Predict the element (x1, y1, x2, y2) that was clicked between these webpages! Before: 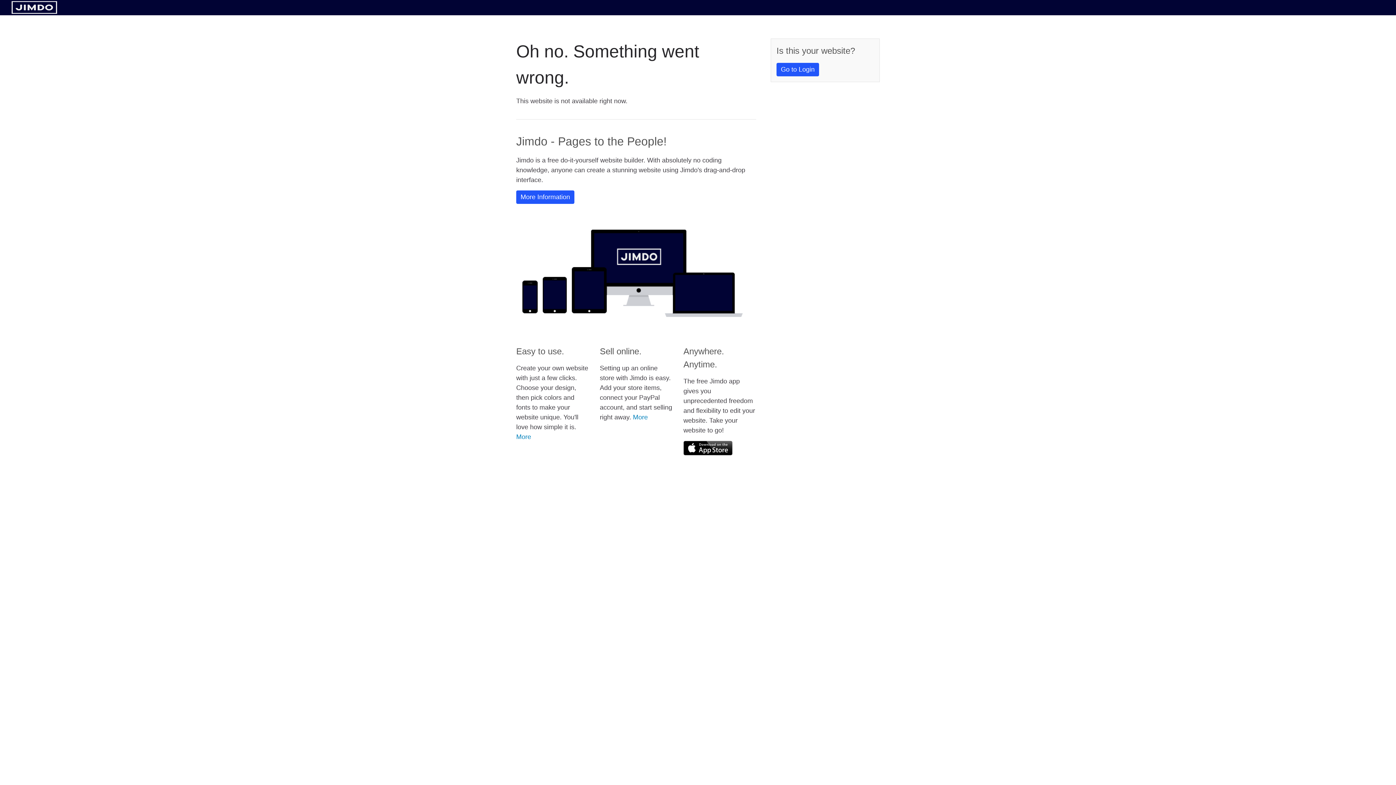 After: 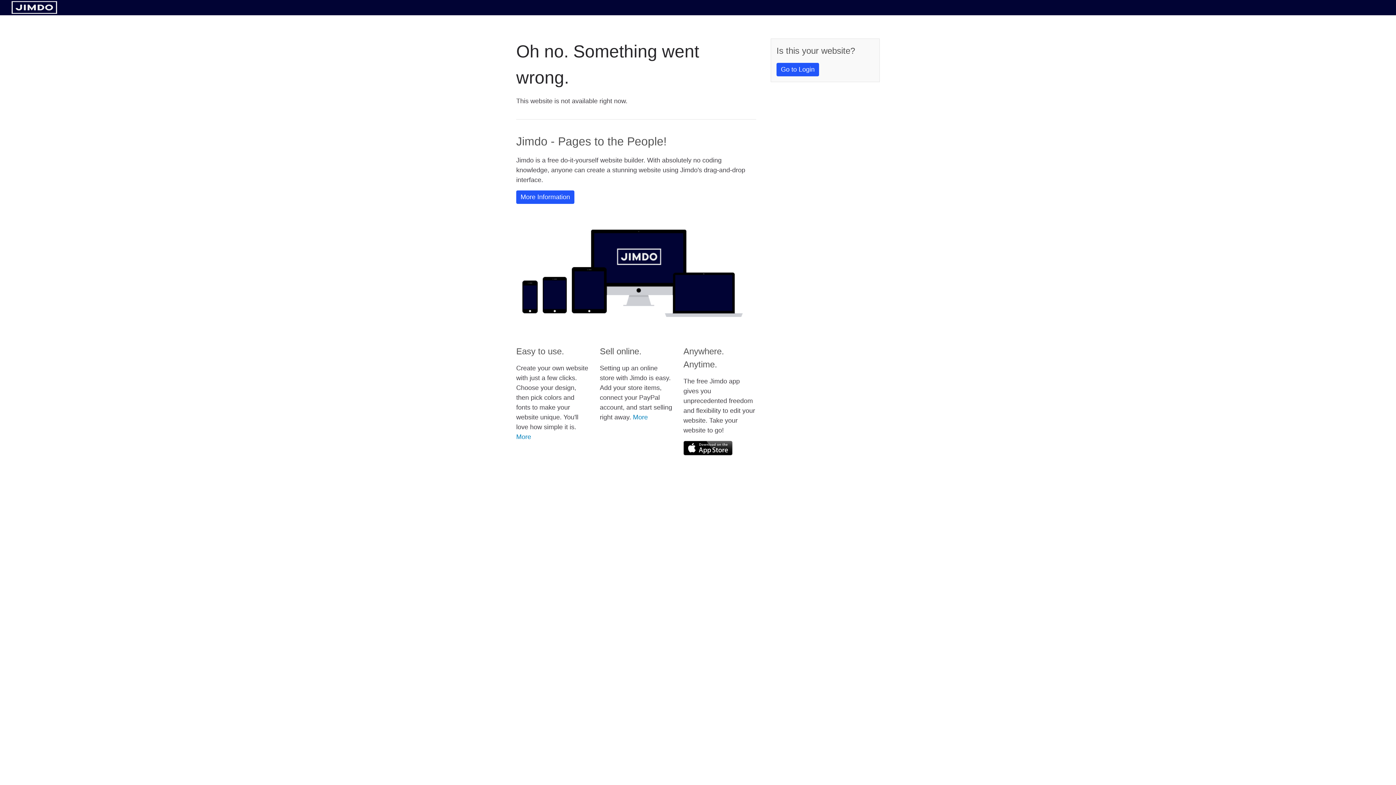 Action: bbox: (683, 441, 732, 455)